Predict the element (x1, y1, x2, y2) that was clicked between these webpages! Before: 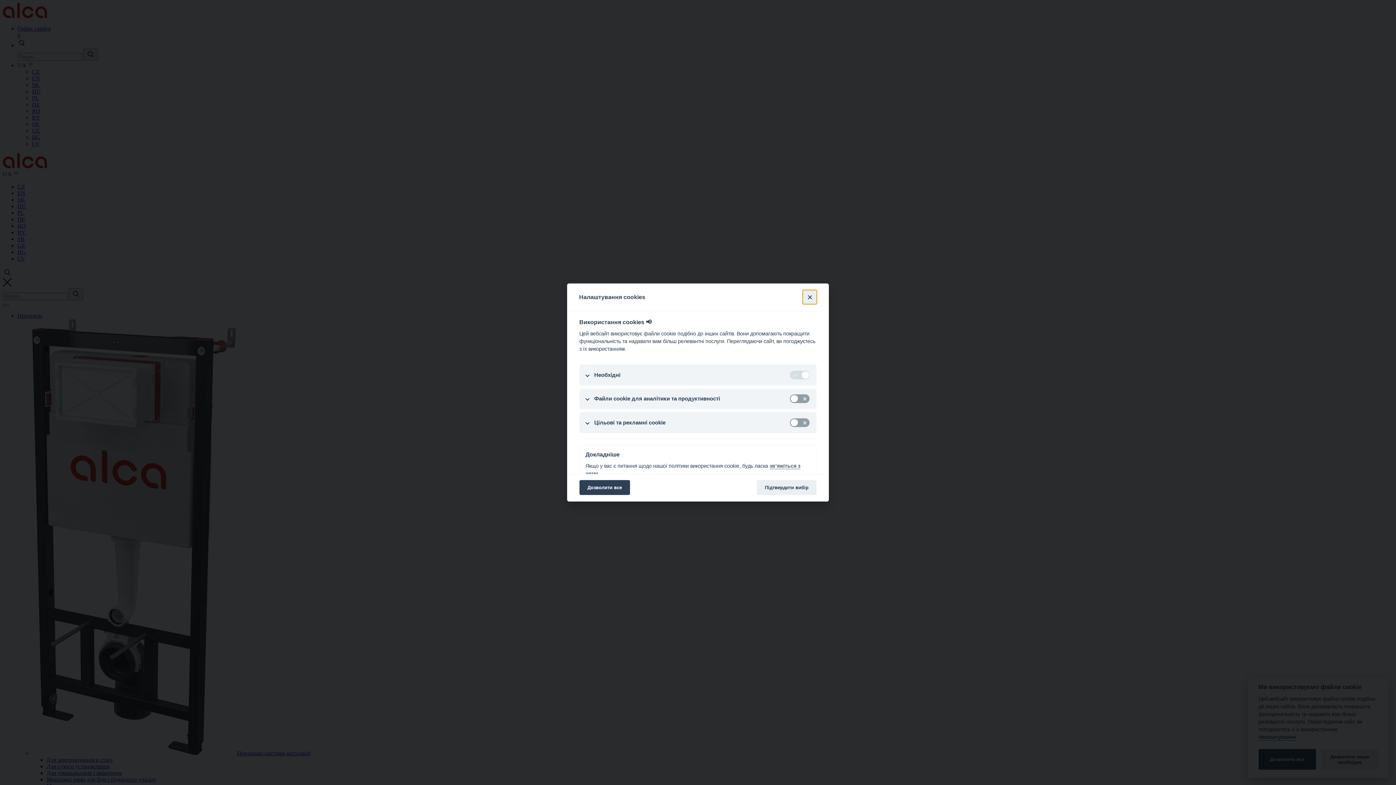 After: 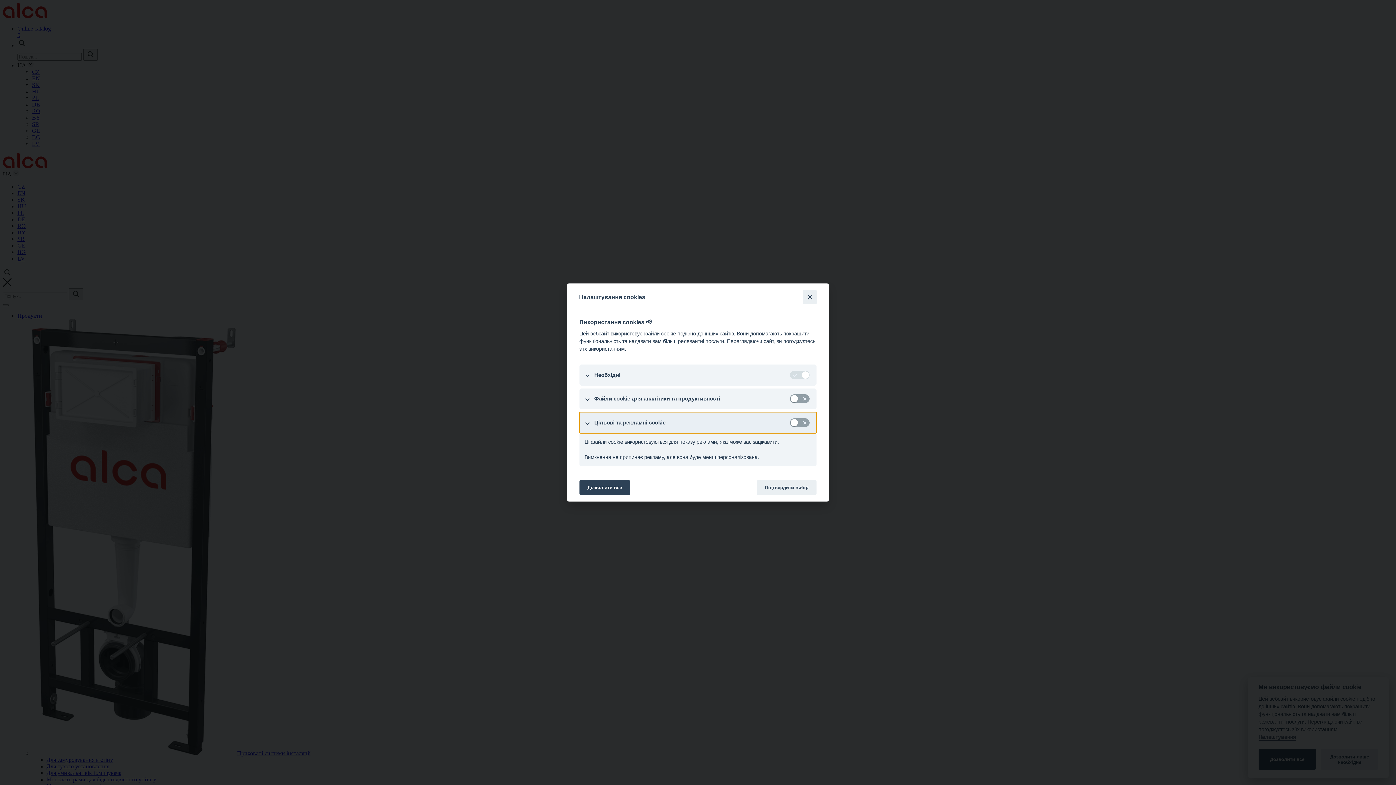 Action: bbox: (579, 412, 816, 433) label: Цільові та рекламні cookie